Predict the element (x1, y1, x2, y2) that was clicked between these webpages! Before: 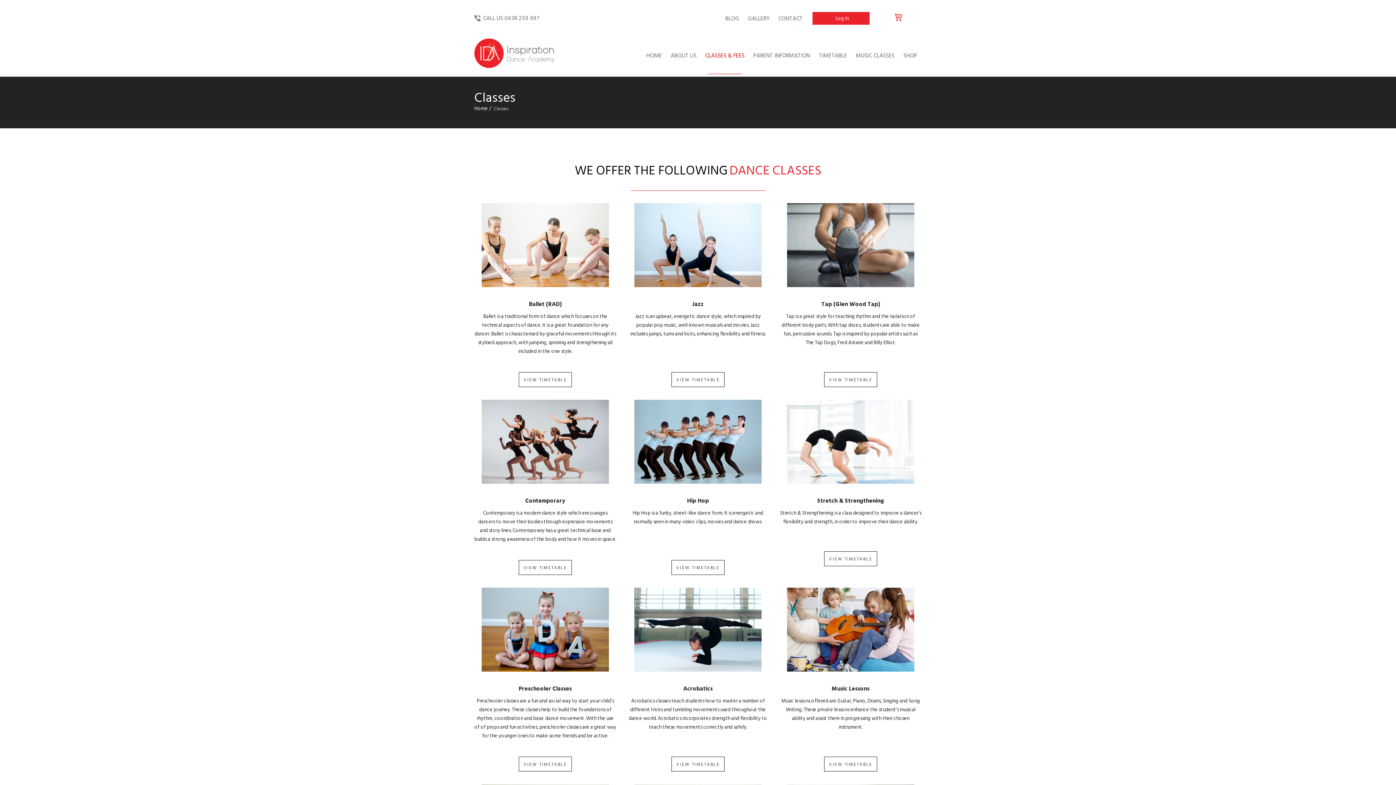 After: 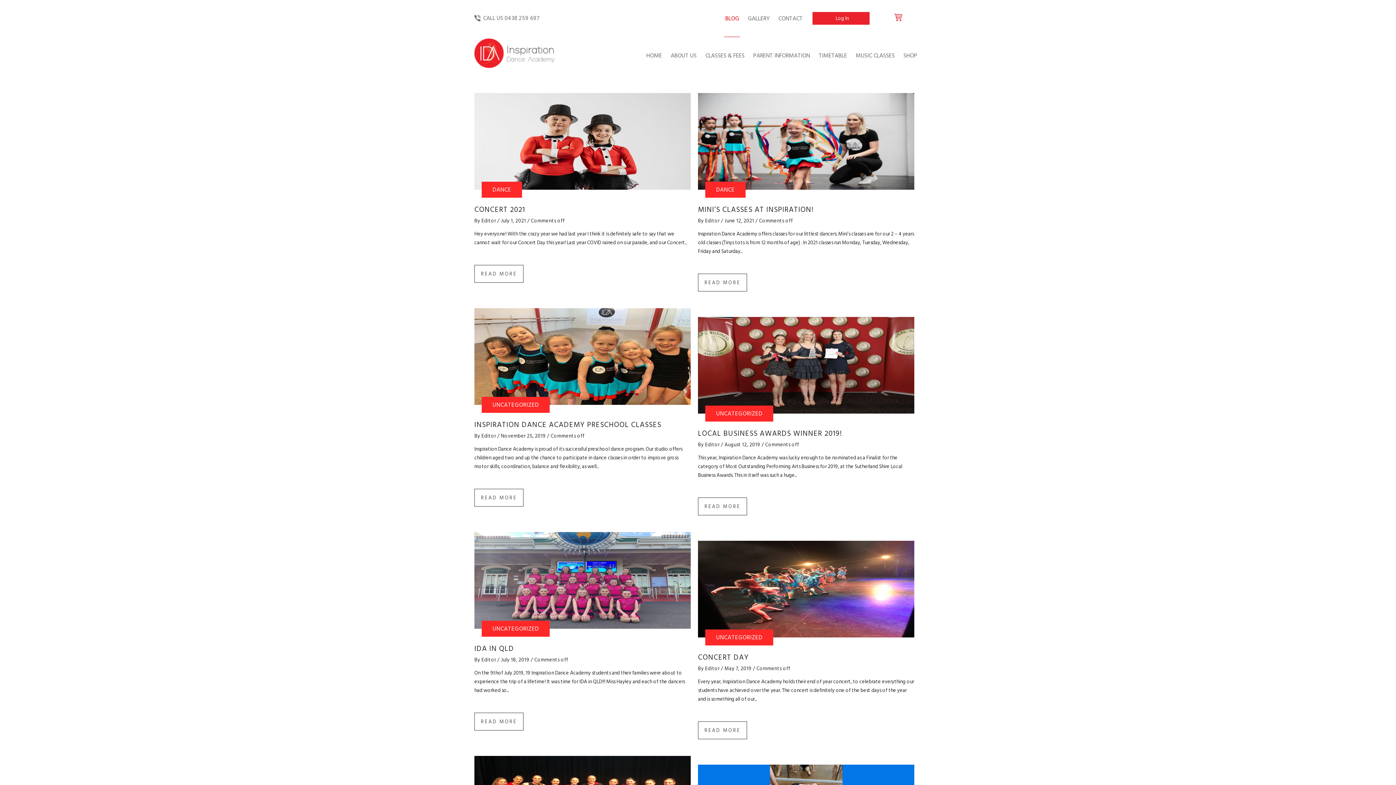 Action: bbox: (721, 0, 742, 37) label: BLOG